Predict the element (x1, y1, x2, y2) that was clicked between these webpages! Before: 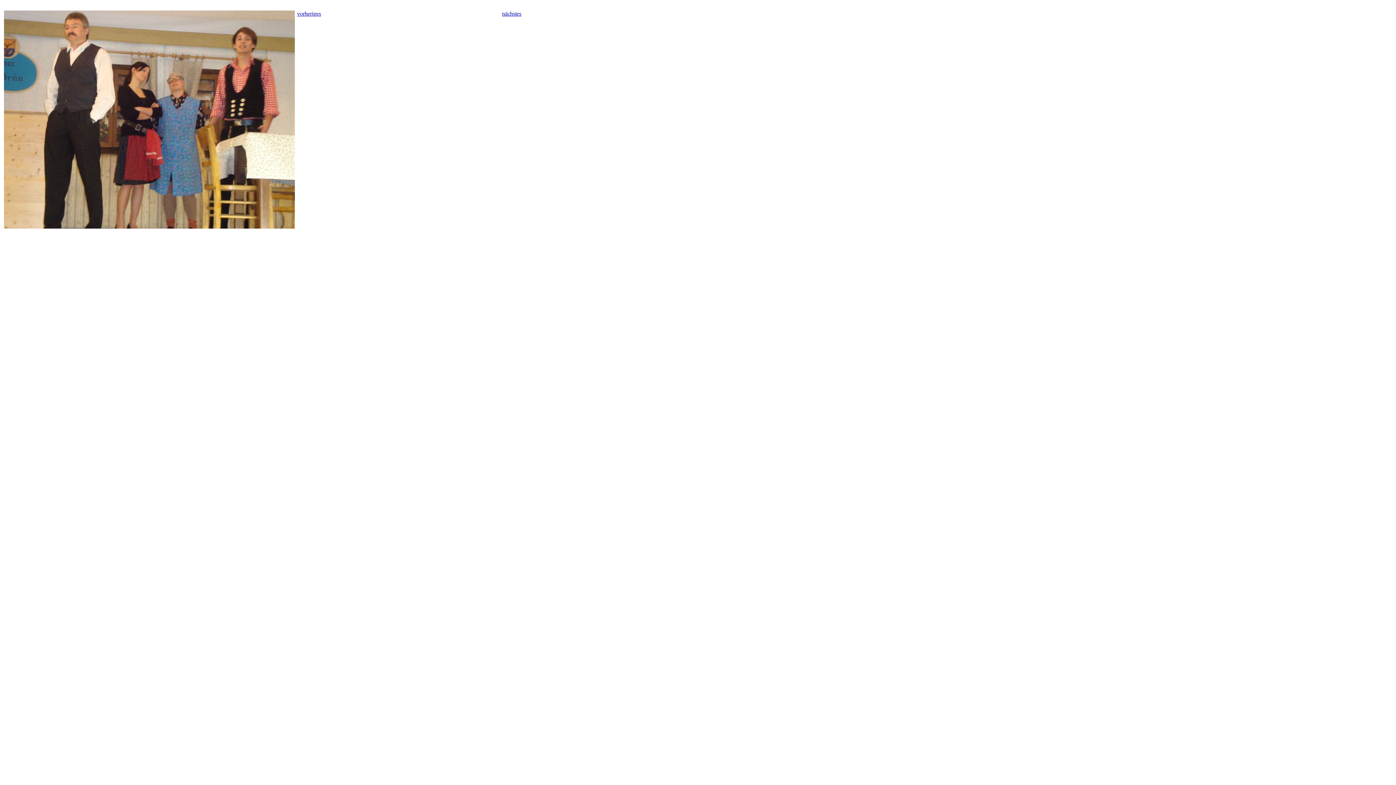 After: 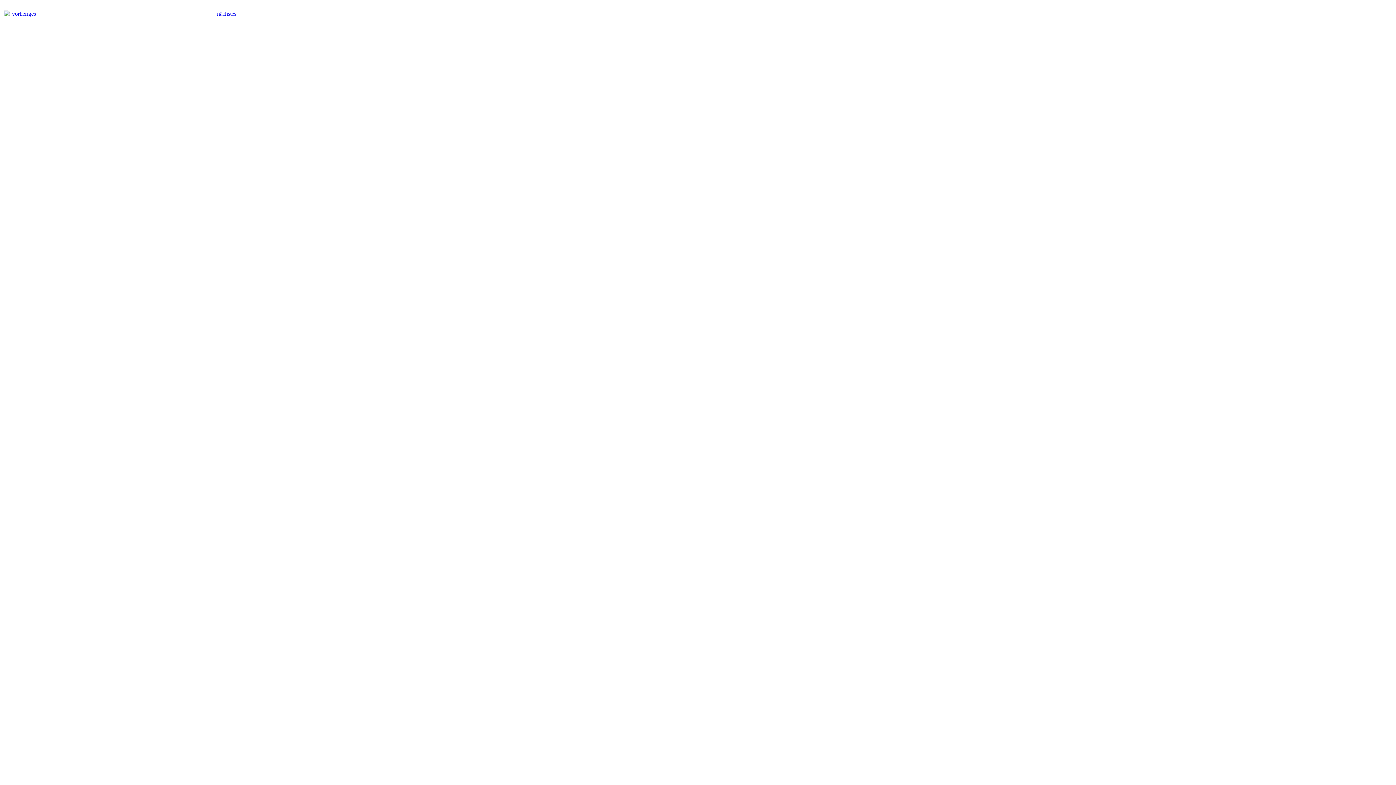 Action: label: nächstes bbox: (502, 10, 521, 16)